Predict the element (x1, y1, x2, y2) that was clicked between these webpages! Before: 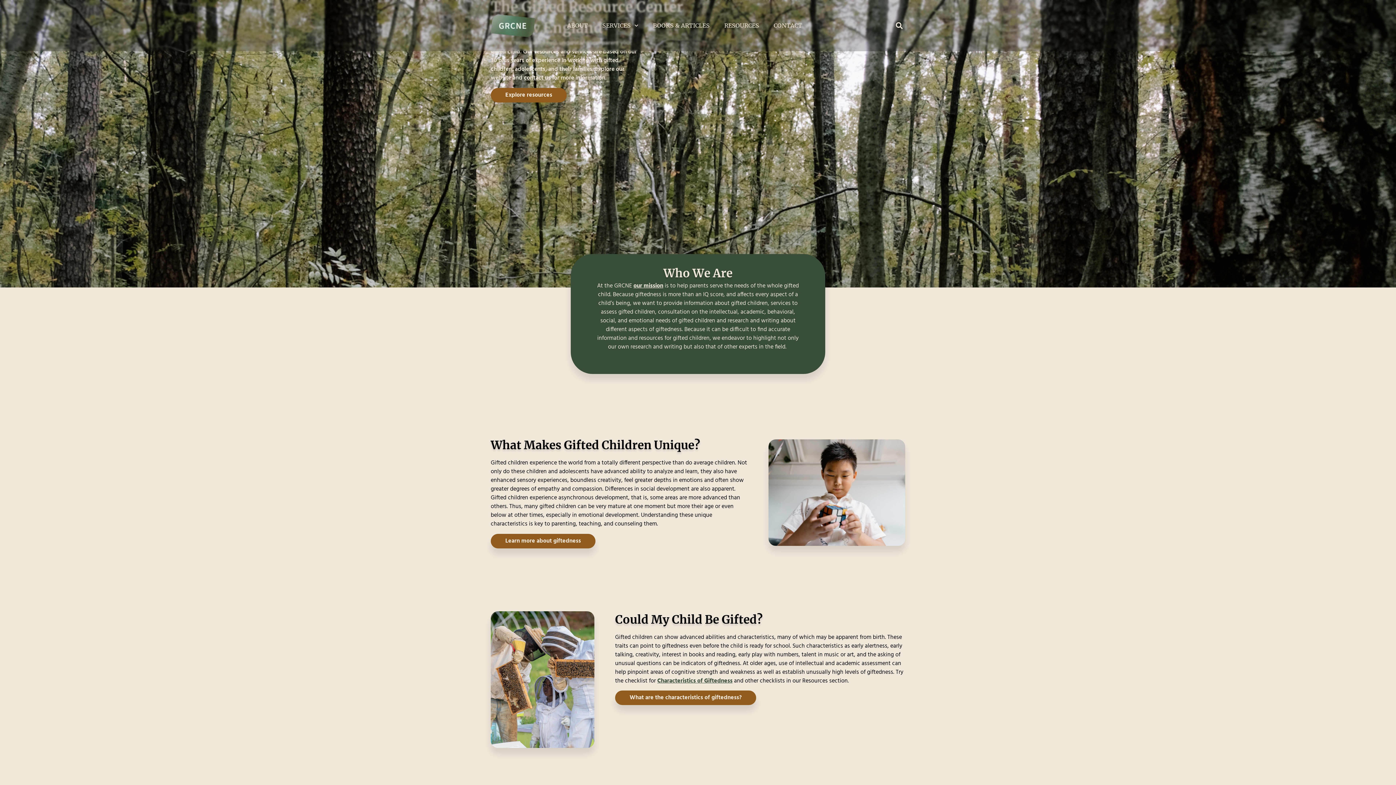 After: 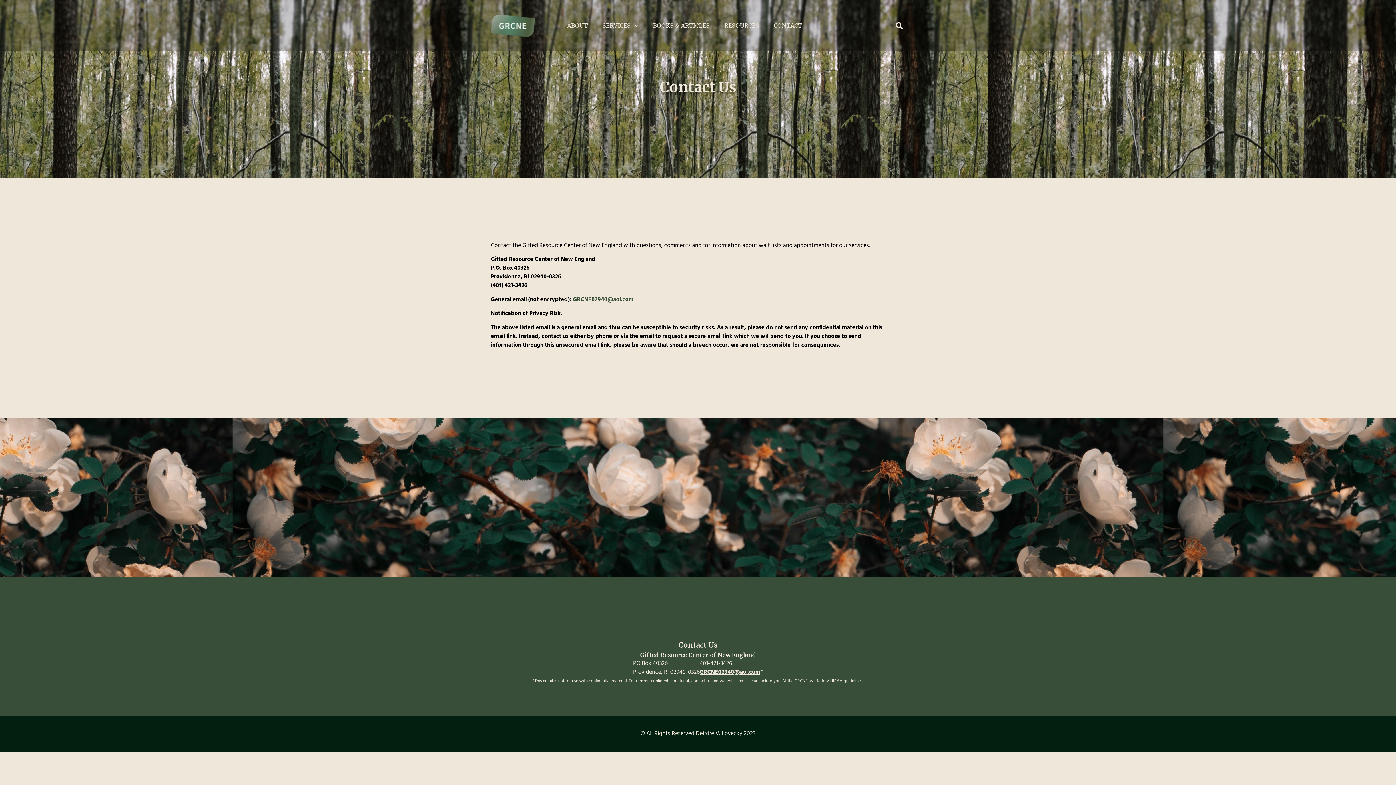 Action: label: our mission bbox: (633, 281, 663, 291)